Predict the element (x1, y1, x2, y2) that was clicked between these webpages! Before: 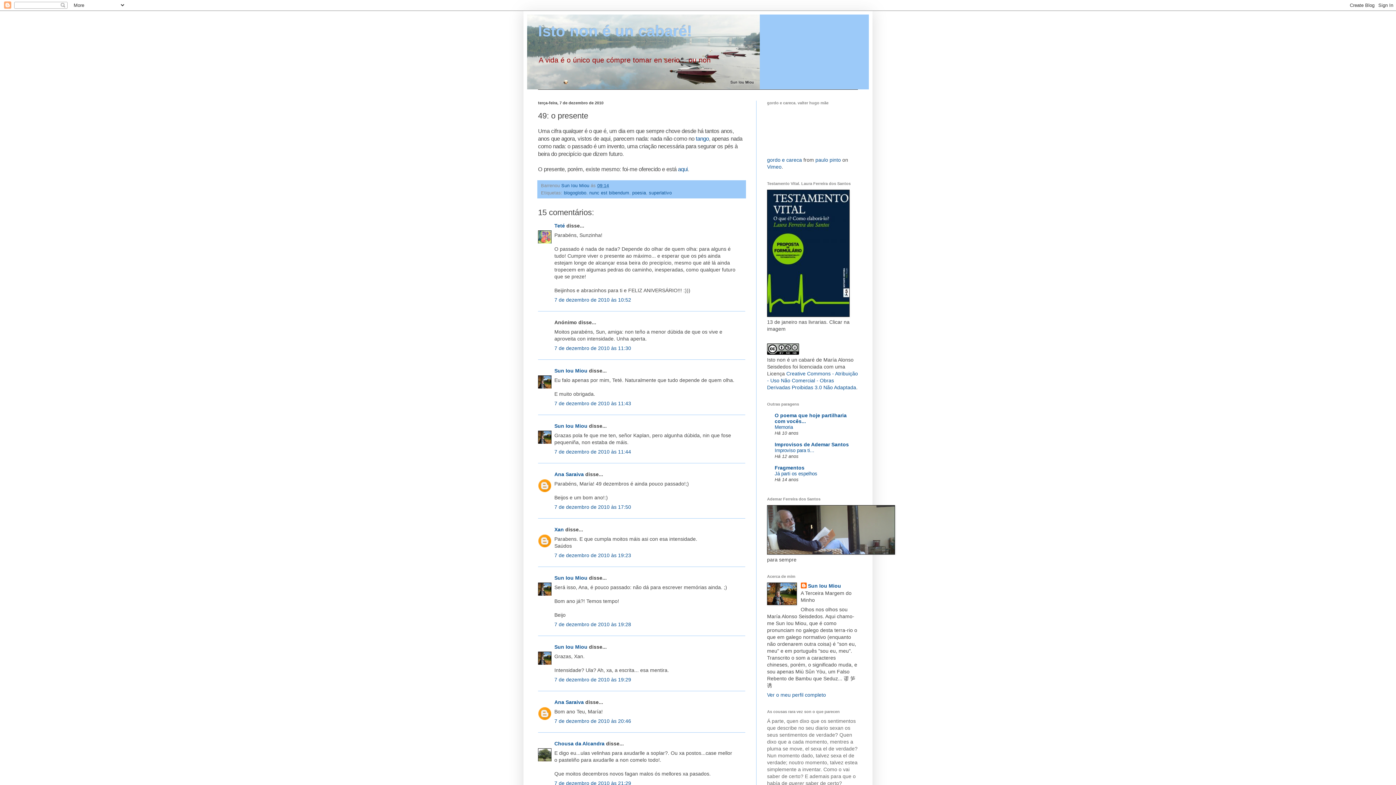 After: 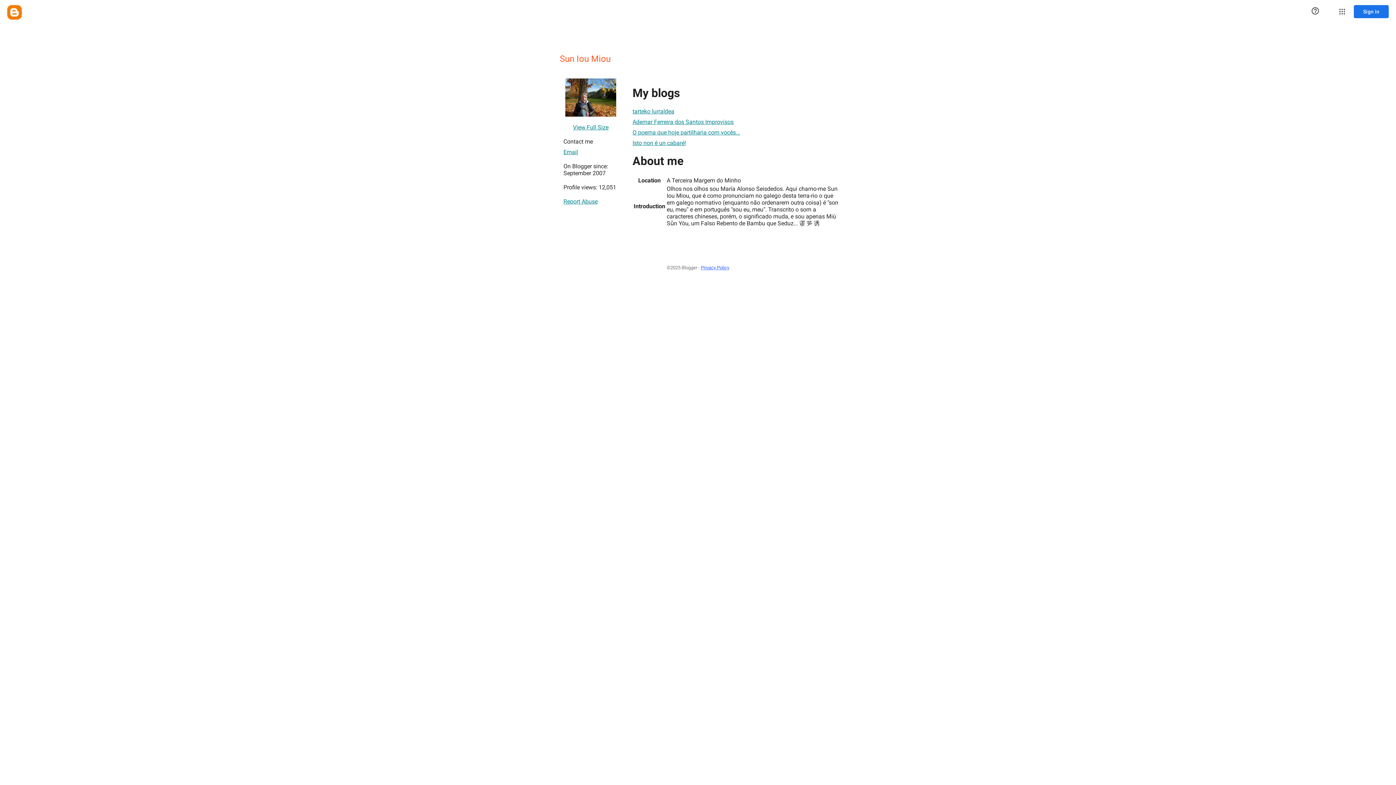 Action: bbox: (800, 582, 841, 590) label: Sun Iou Miou